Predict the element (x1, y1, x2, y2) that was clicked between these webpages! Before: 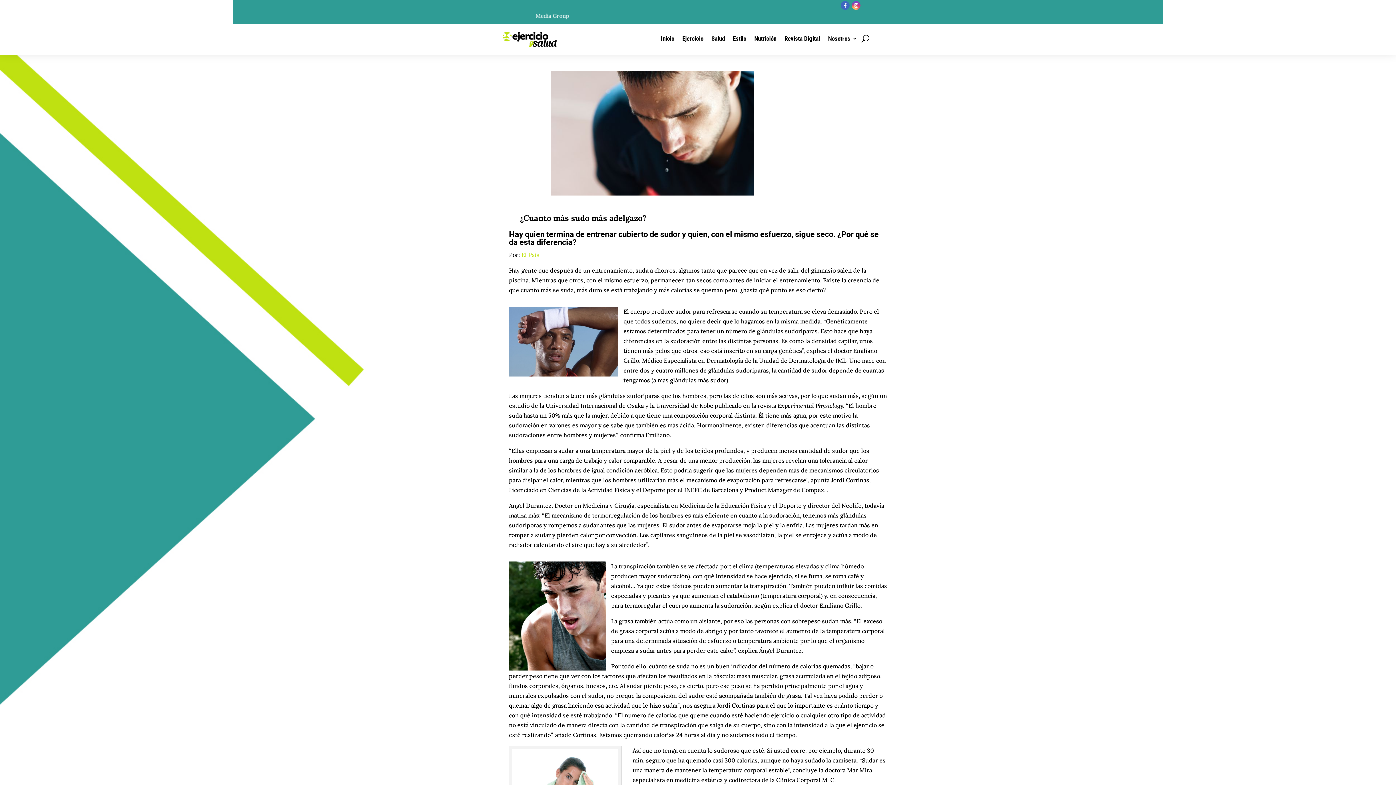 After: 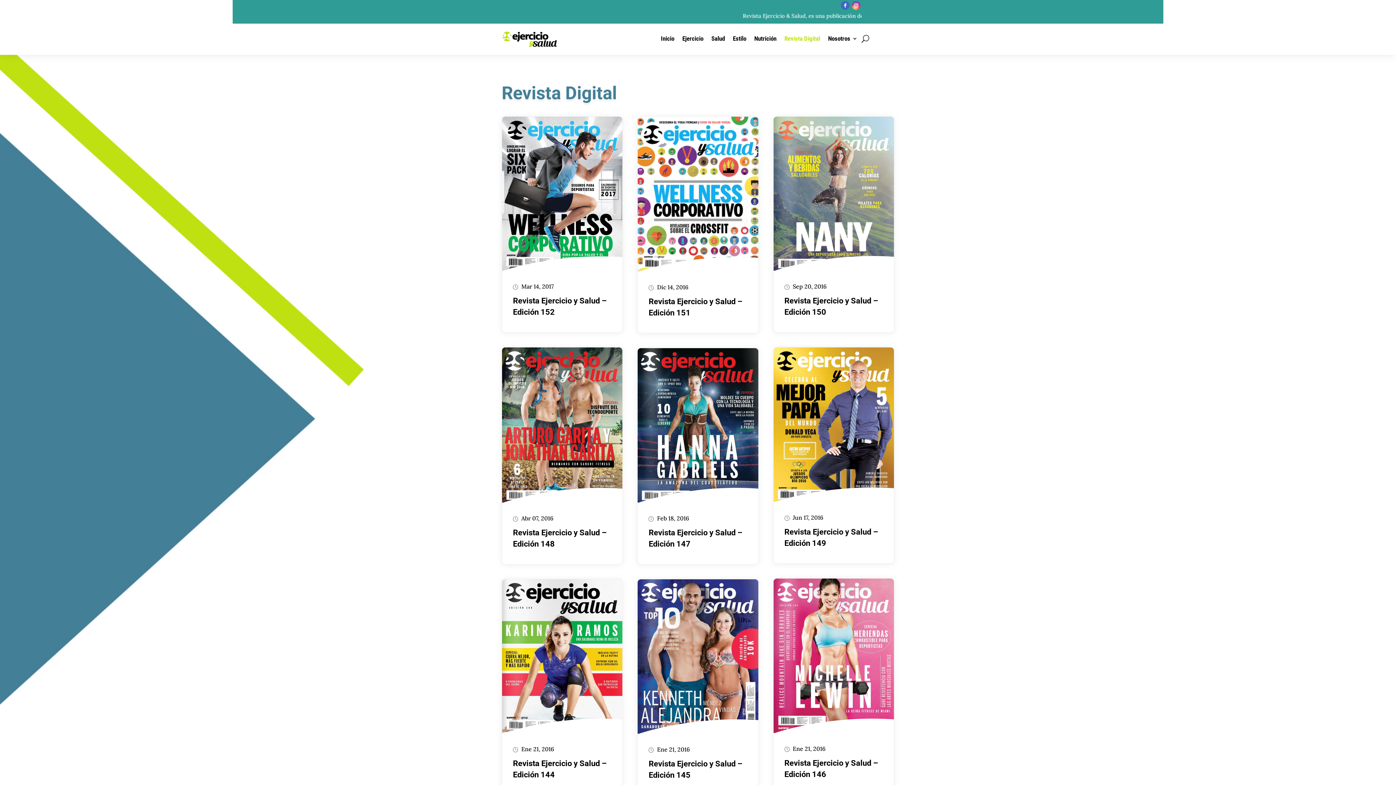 Action: bbox: (784, 36, 820, 44) label: Revista Digital